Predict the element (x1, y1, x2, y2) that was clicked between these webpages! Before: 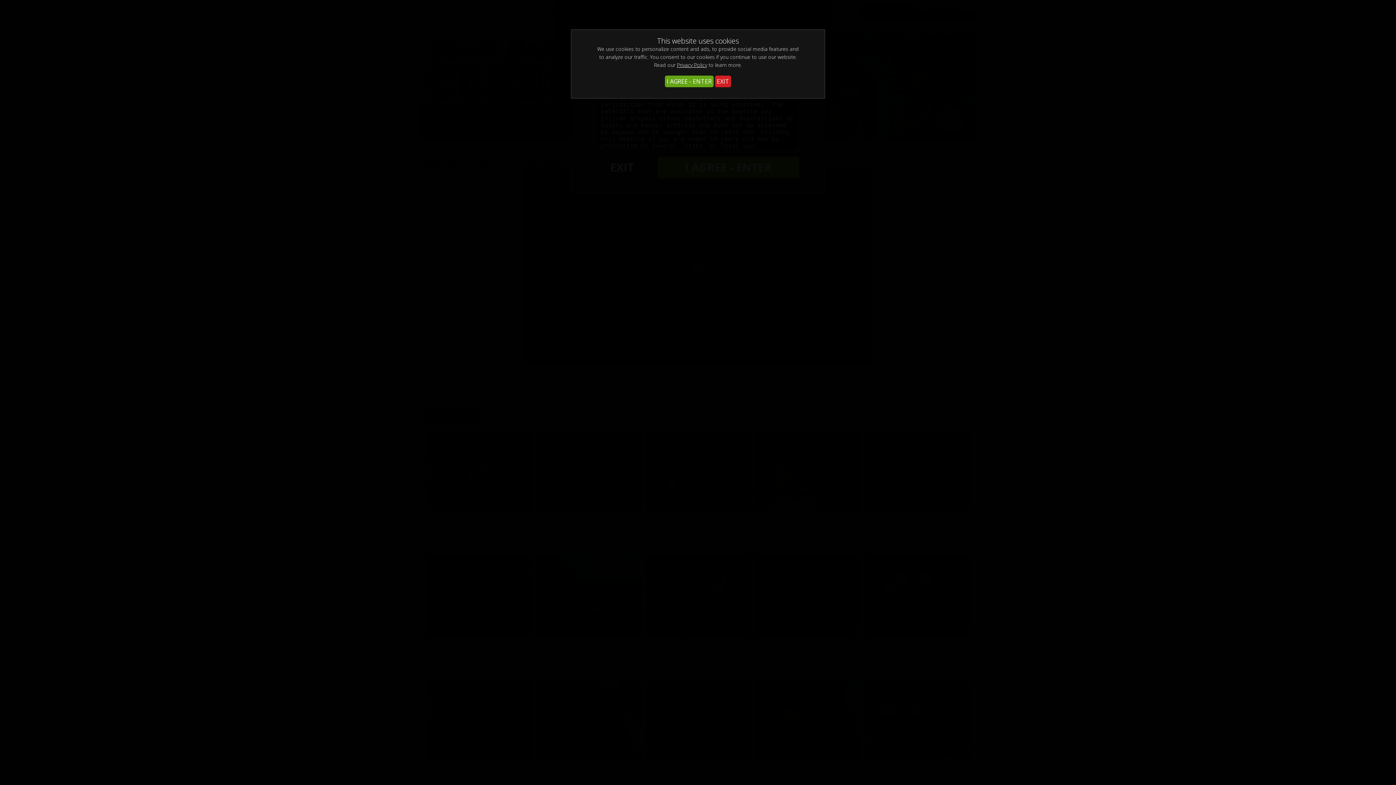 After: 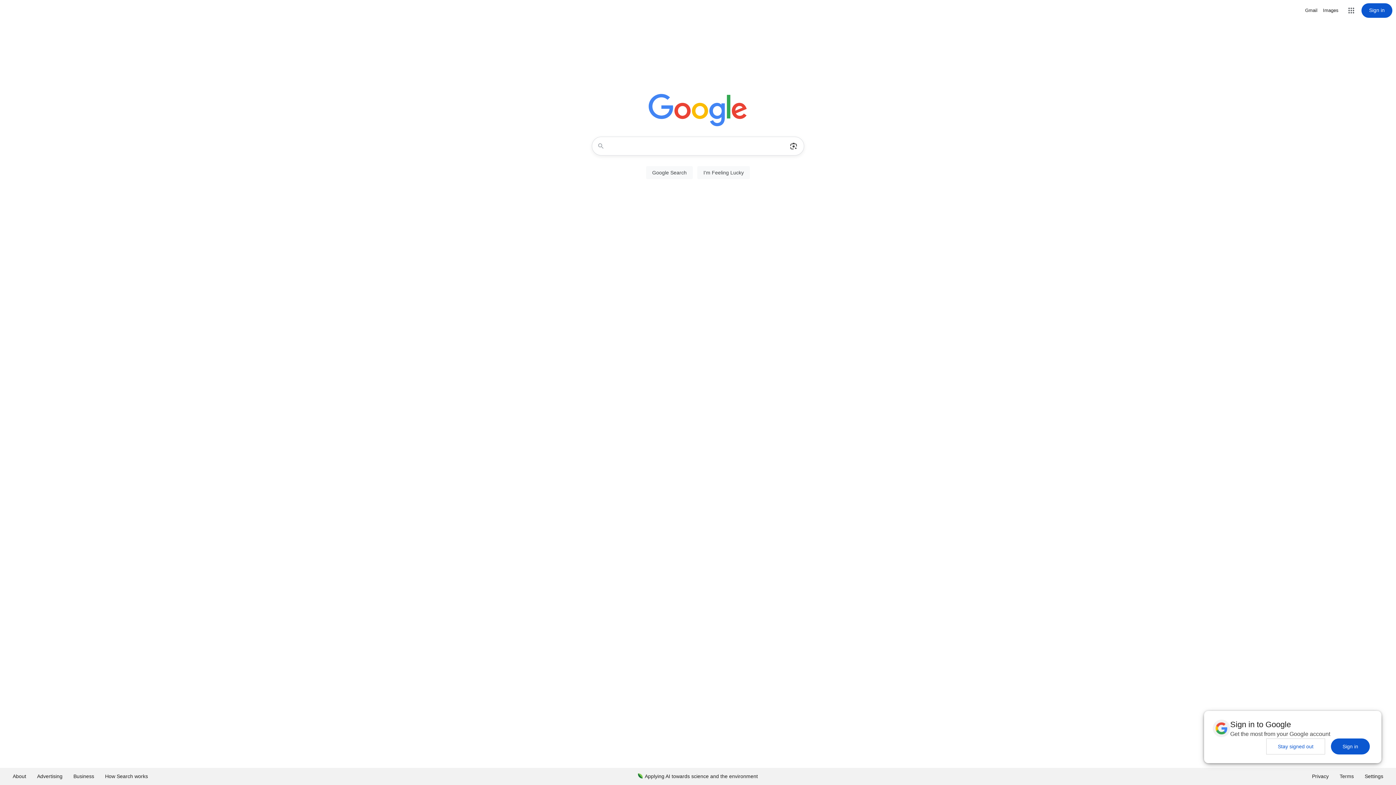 Action: bbox: (715, 75, 731, 87) label: EXIT